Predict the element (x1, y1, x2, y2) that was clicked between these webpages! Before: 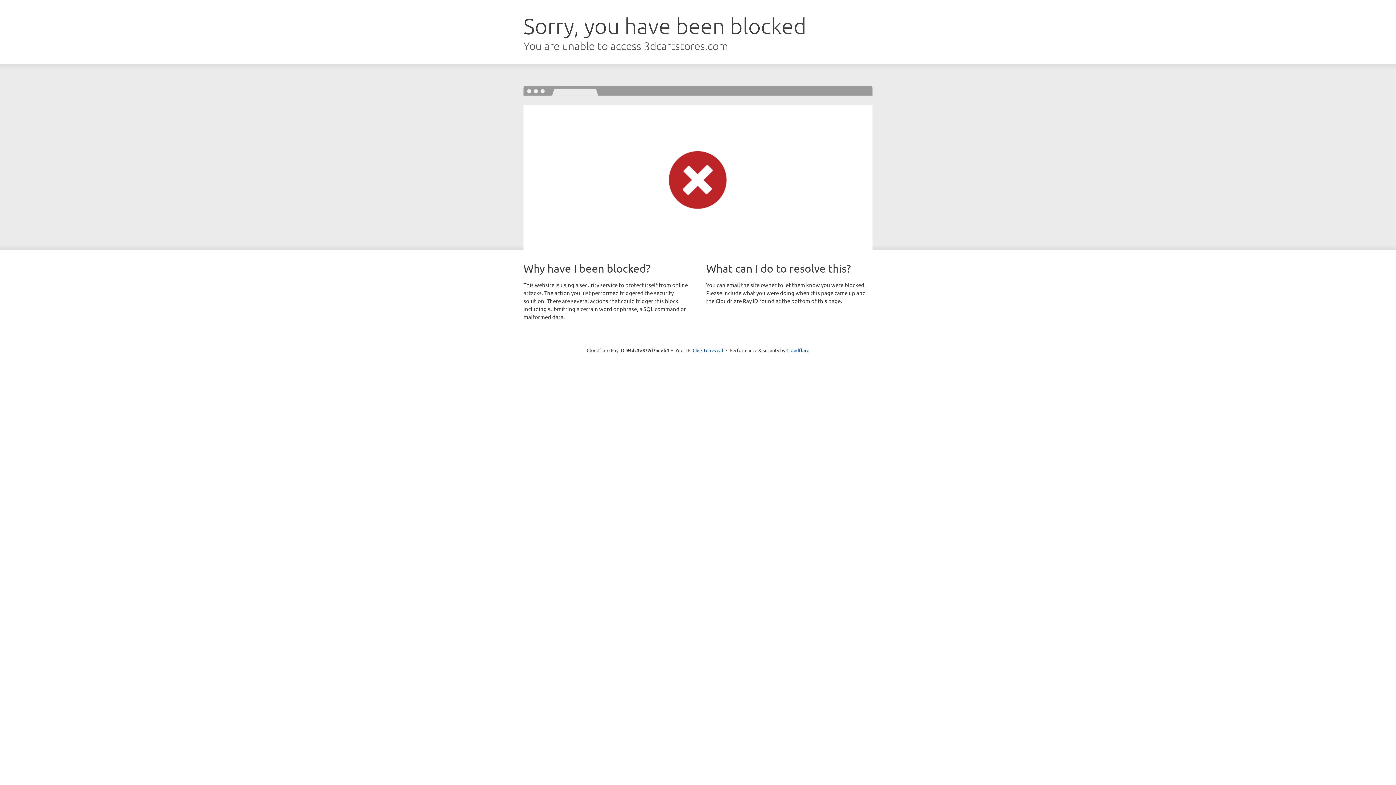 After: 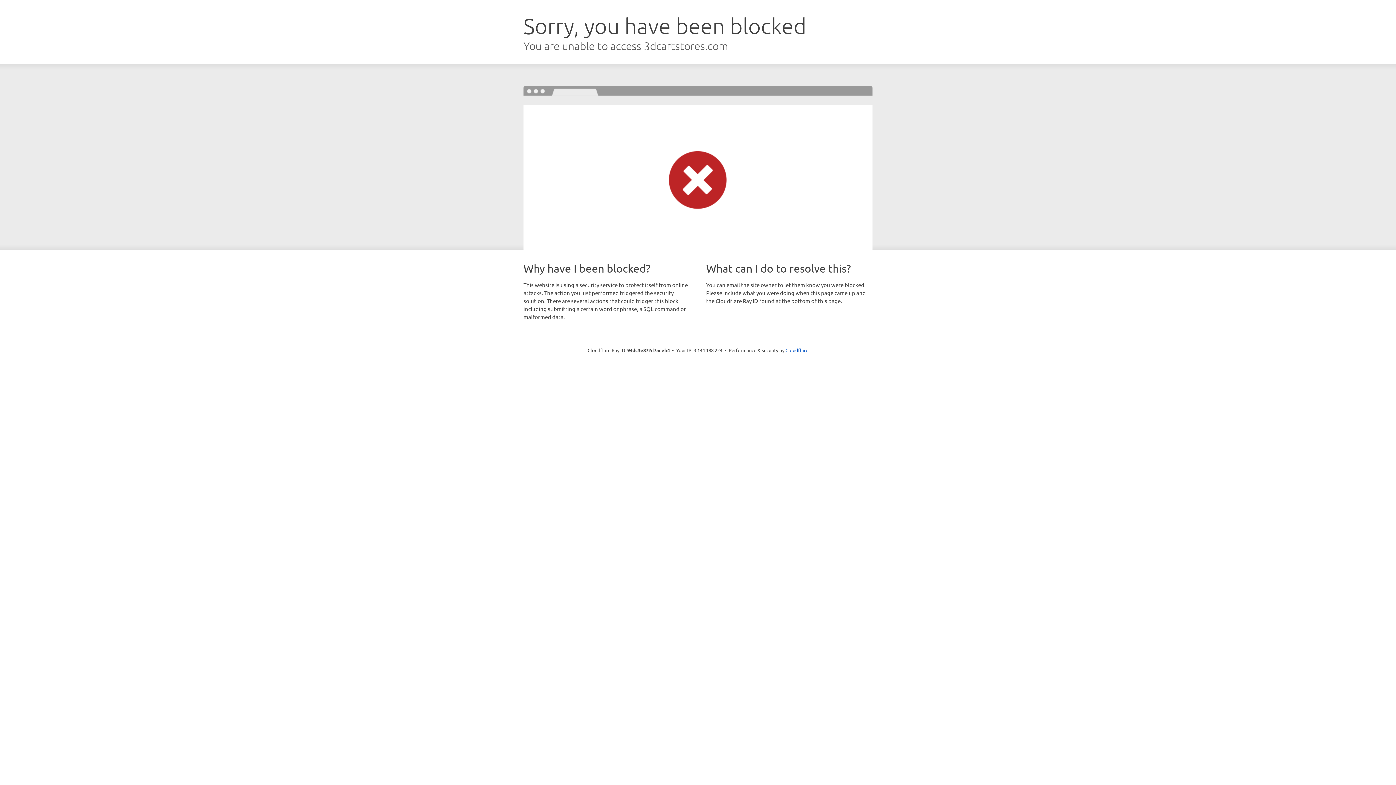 Action: label: Click to reveal bbox: (692, 346, 723, 353)